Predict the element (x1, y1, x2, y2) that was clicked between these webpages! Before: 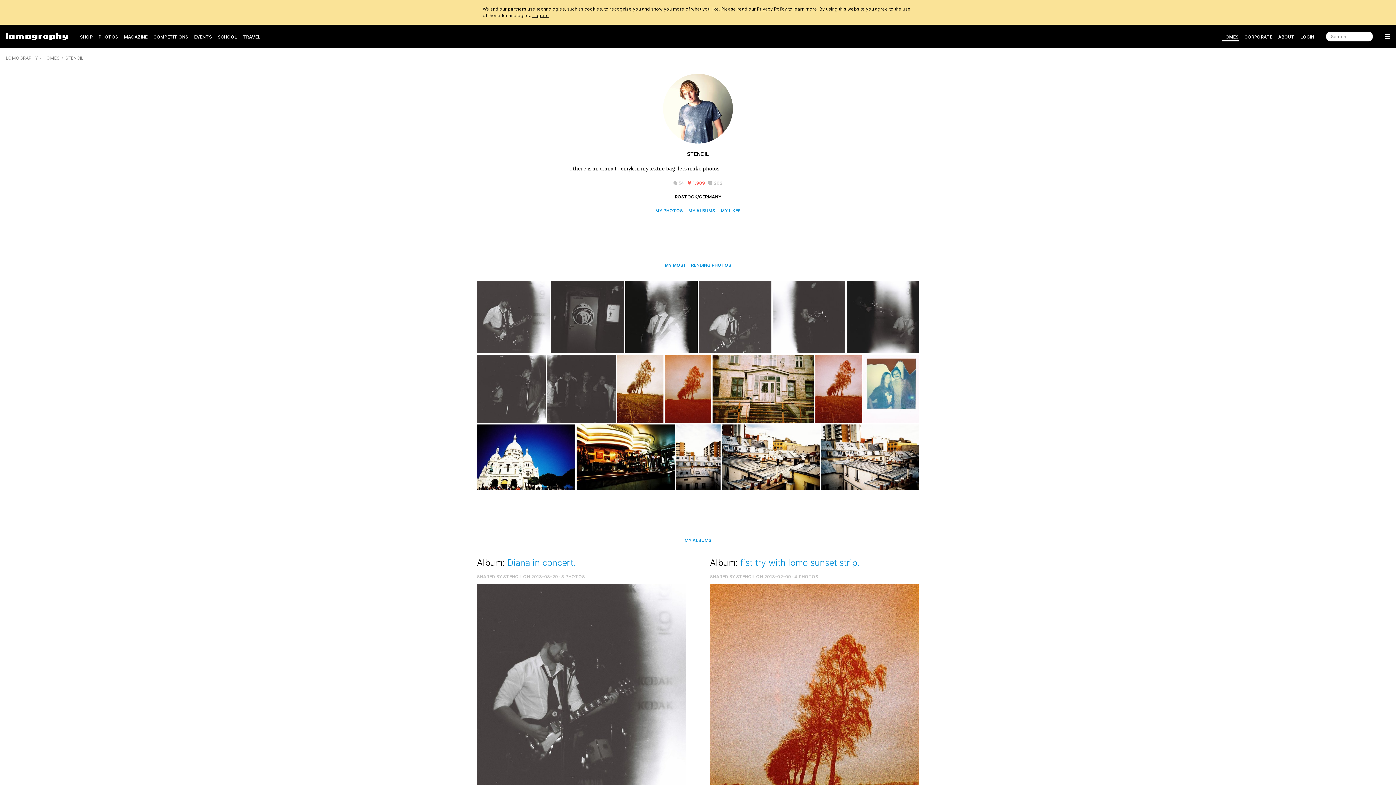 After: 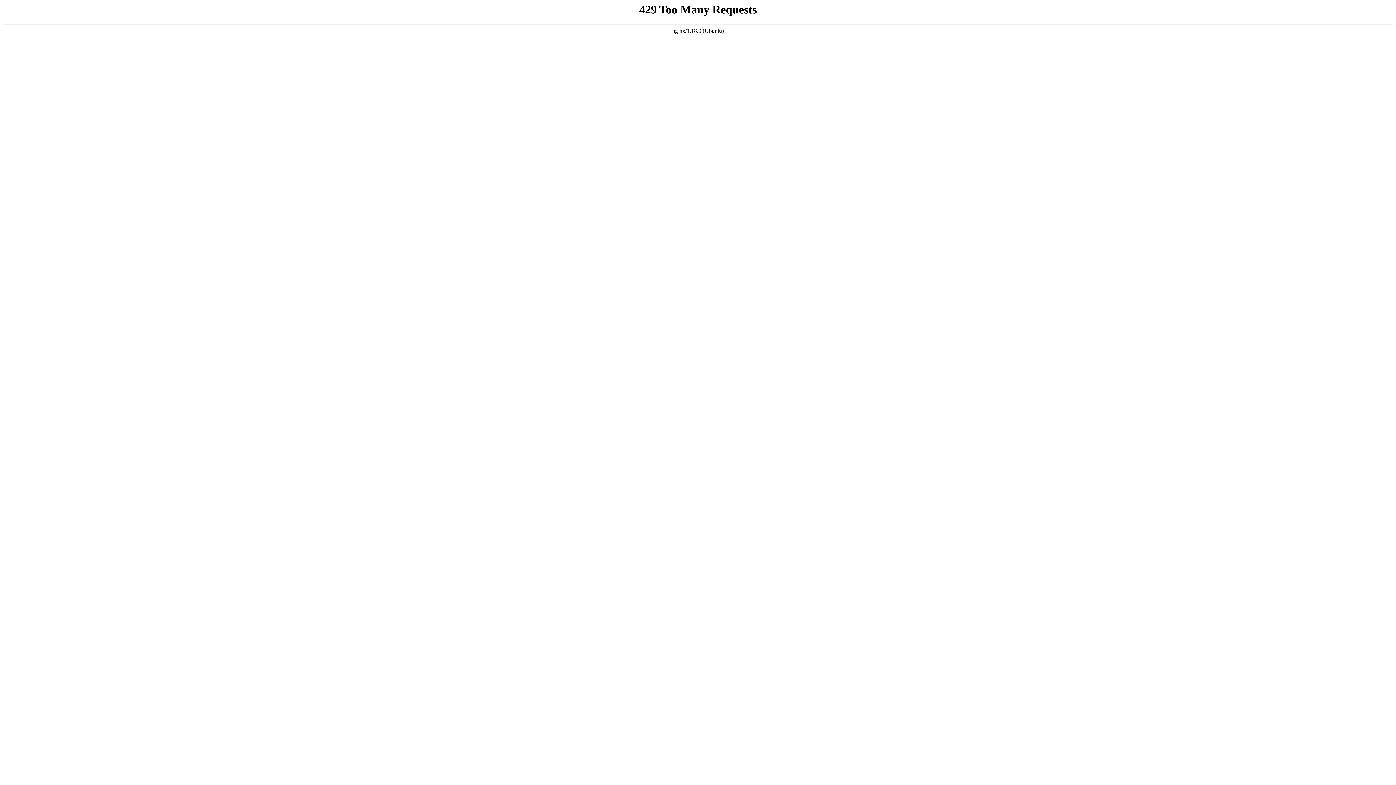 Action: bbox: (5, 31, 68, 41)